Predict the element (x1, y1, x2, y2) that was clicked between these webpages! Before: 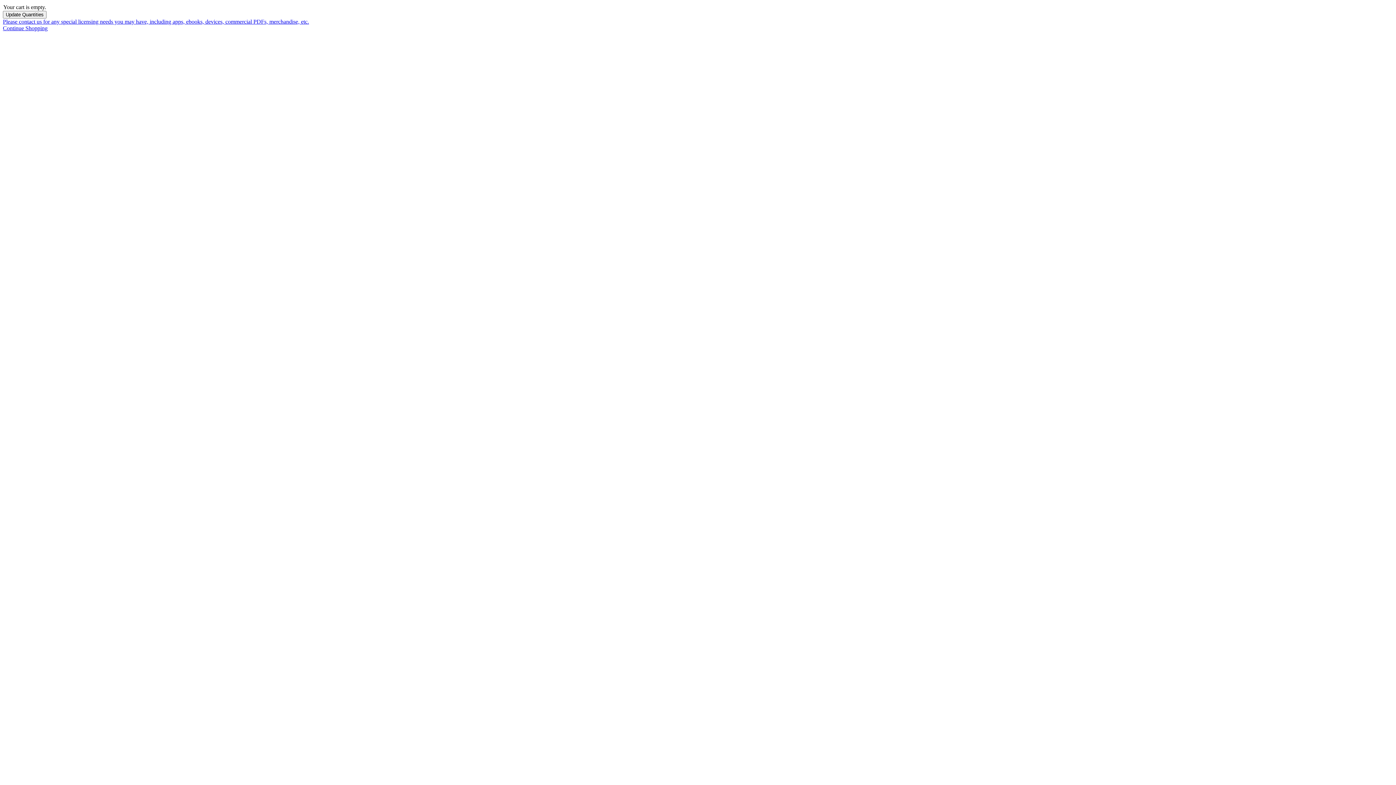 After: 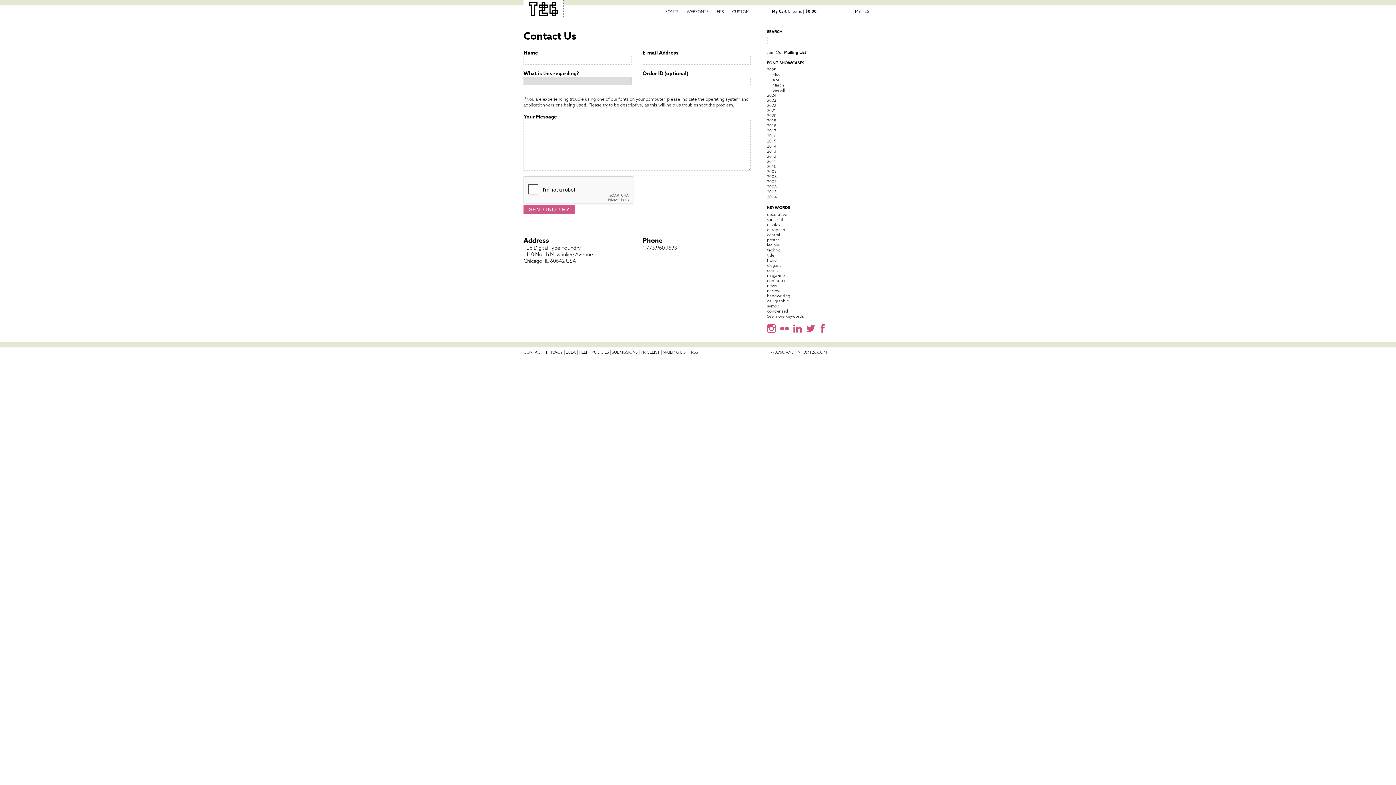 Action: bbox: (2, 18, 309, 24) label: Please contact us for any special licensing needs you may have, including apps, ebooks, devices, commercial PDFs, merchandise, etc.